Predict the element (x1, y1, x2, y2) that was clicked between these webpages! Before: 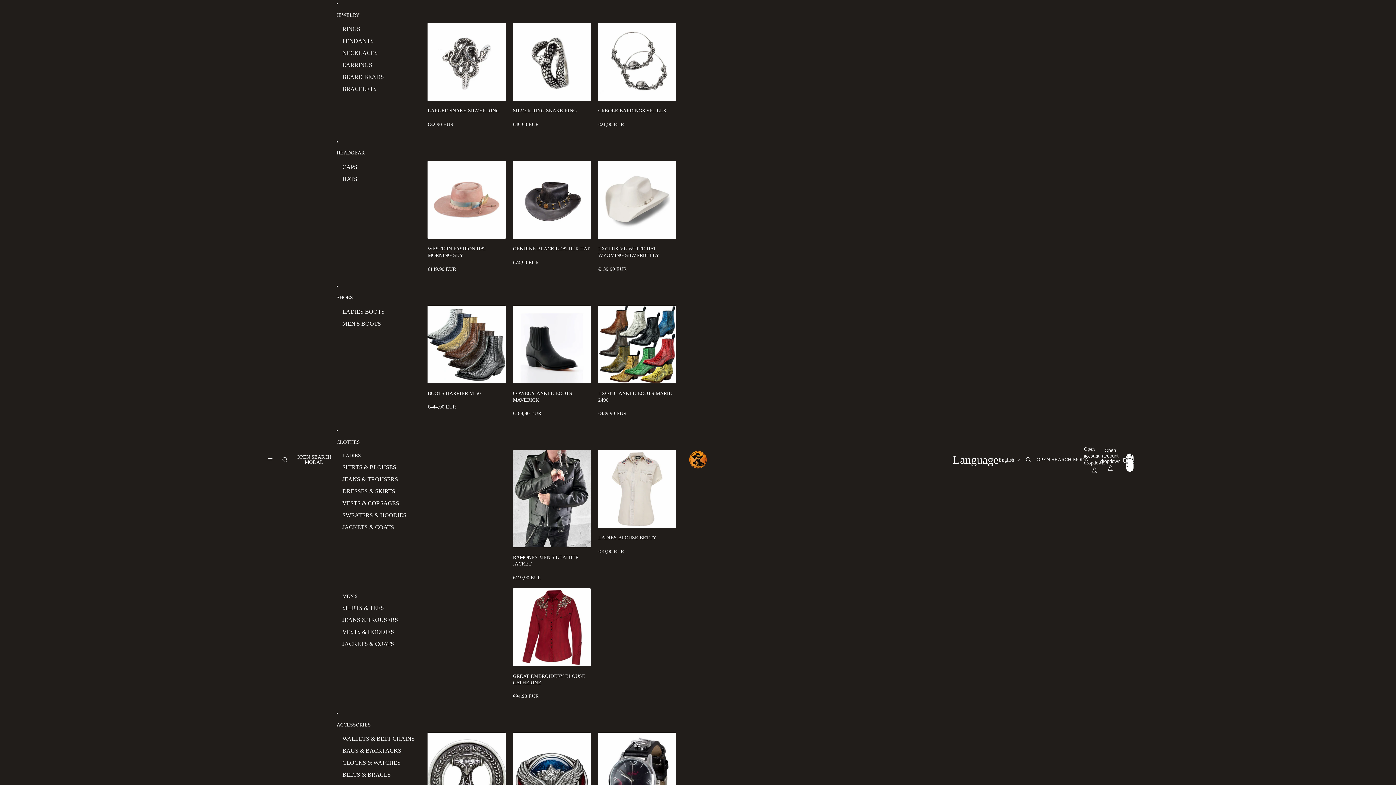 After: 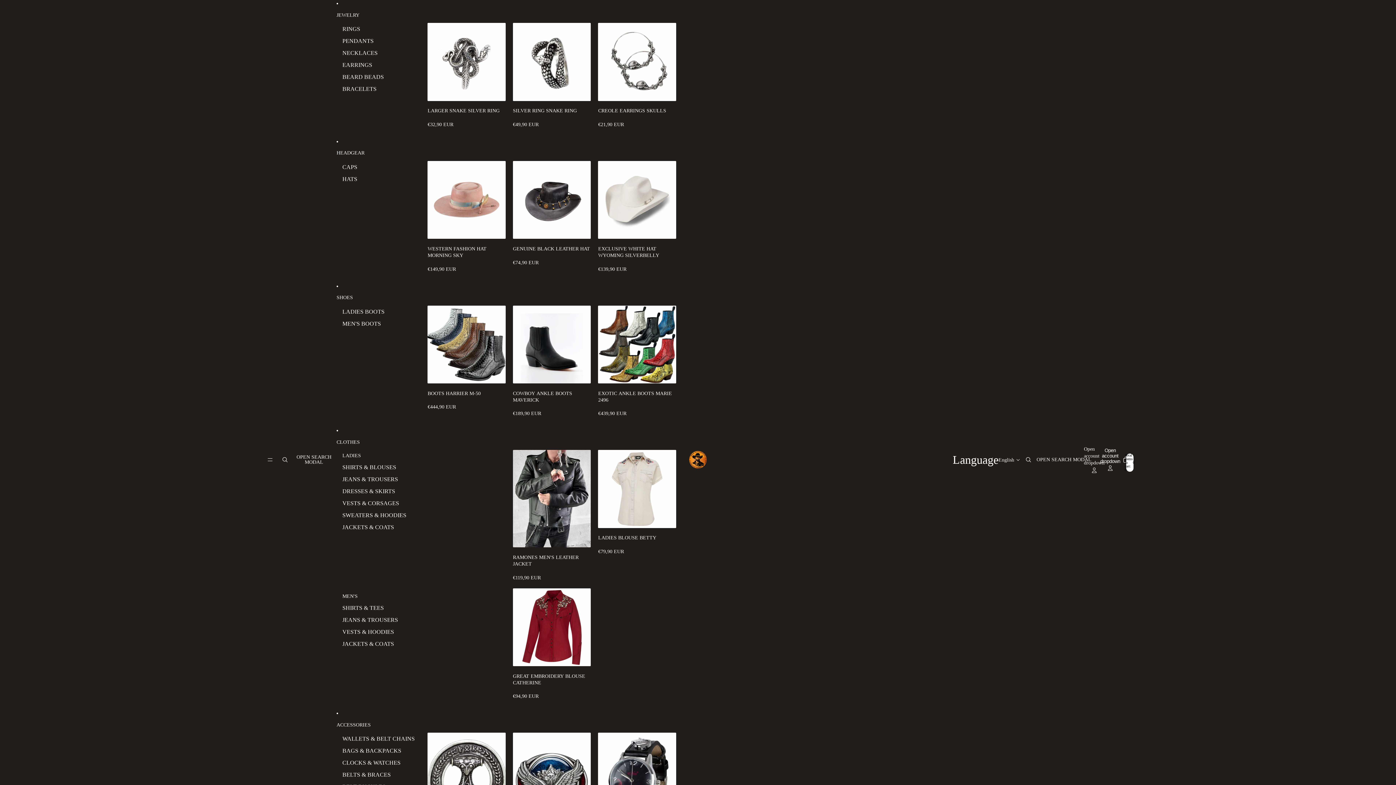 Action: bbox: (598, 161, 676, 272) label: EXCLUSIVE WHITE HAT WYOMING SILVERBELLY
€139,90 EUR